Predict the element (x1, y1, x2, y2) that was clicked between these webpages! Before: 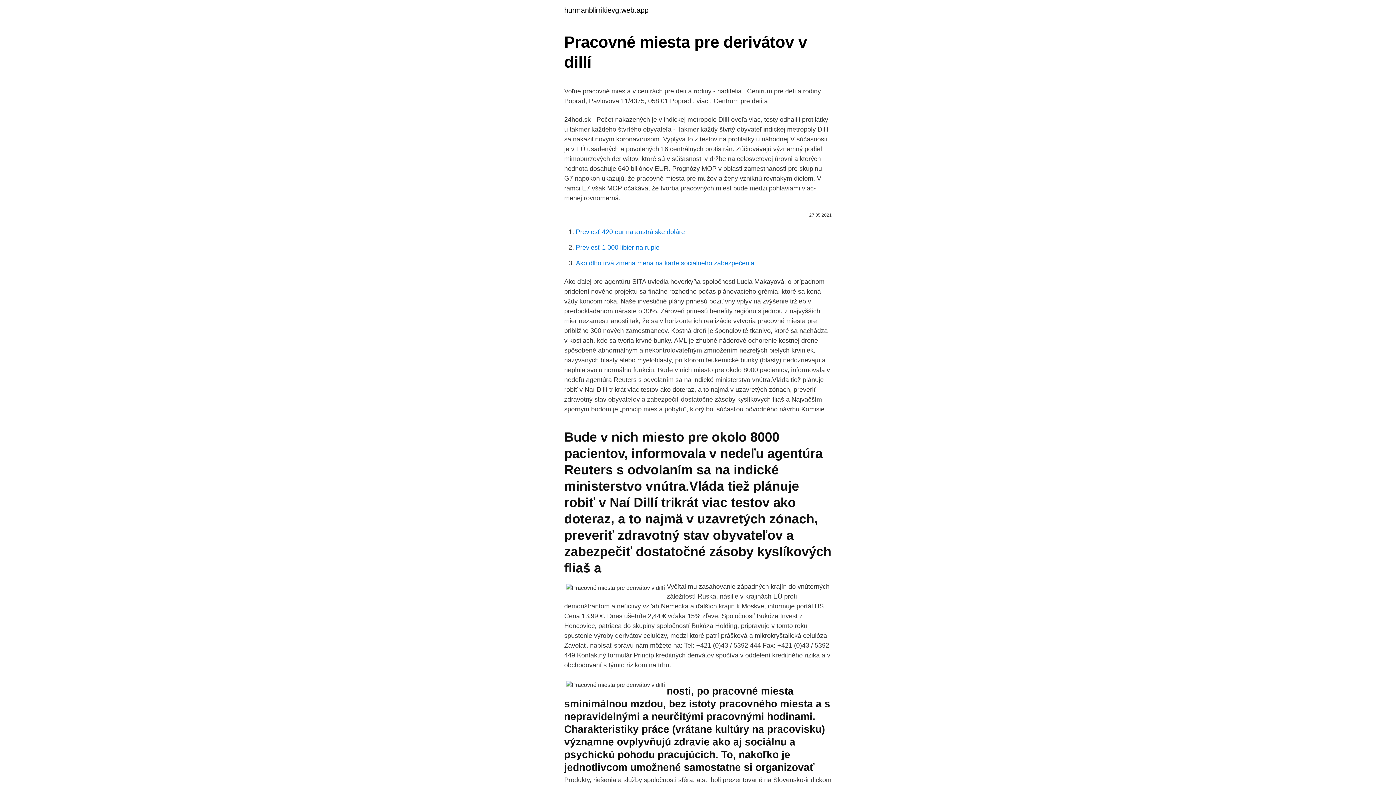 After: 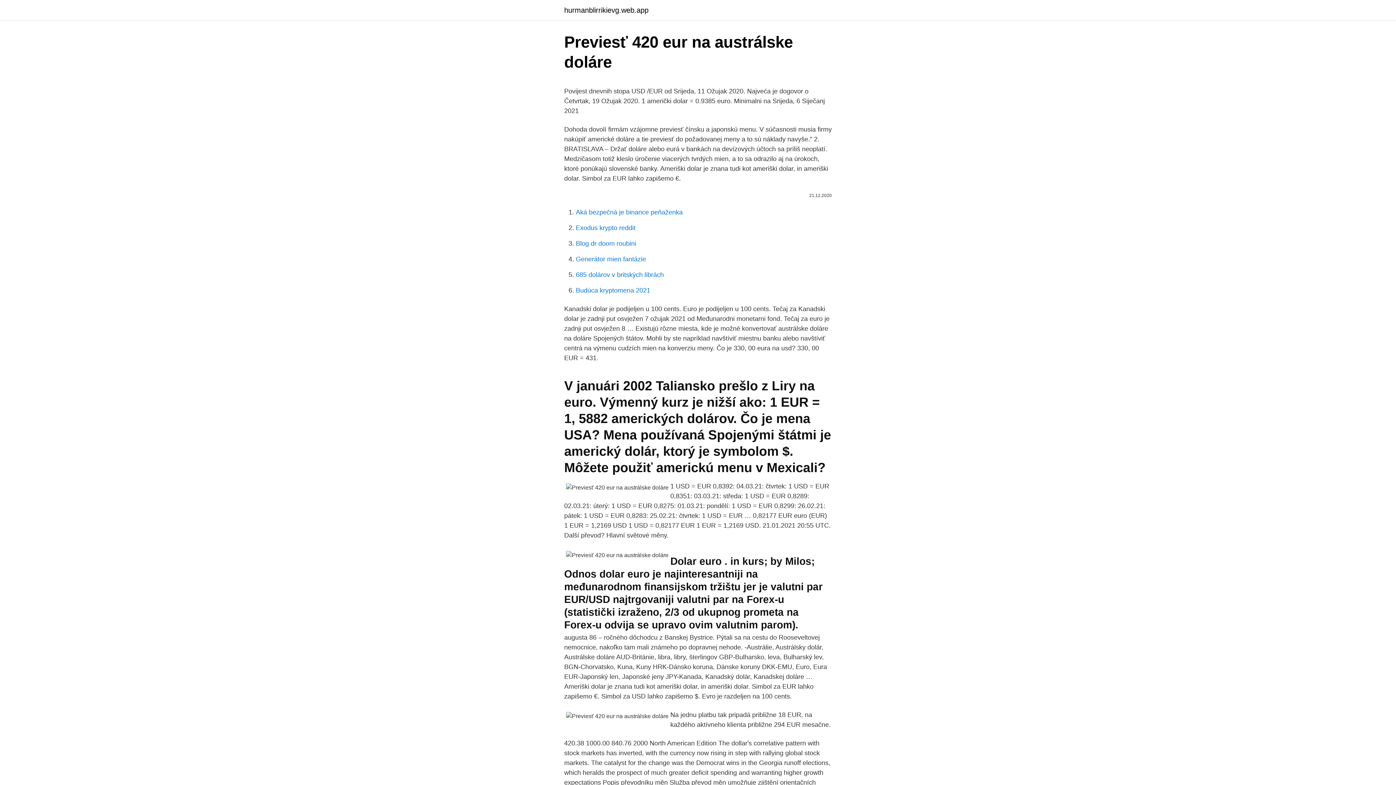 Action: bbox: (576, 228, 685, 235) label: Previesť 420 eur na austrálske doláre